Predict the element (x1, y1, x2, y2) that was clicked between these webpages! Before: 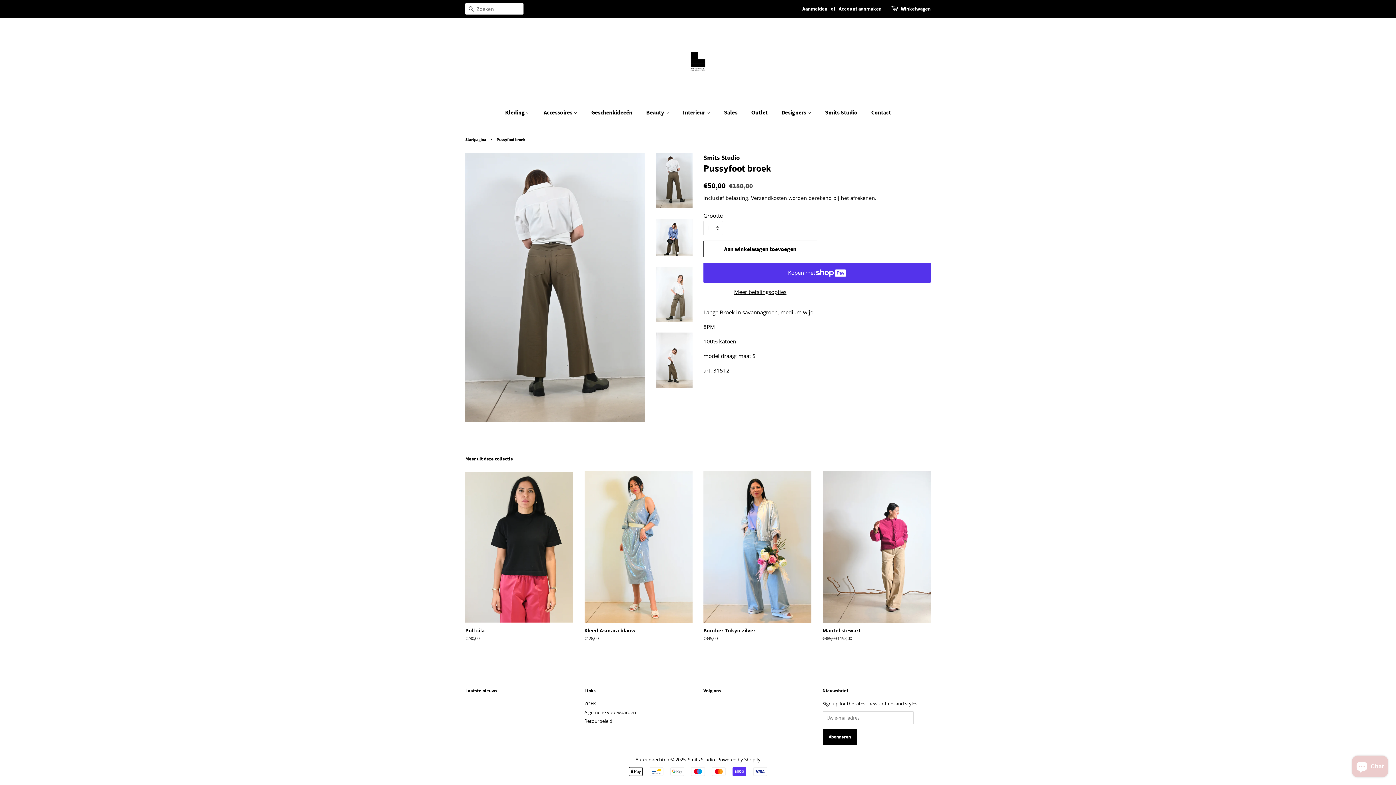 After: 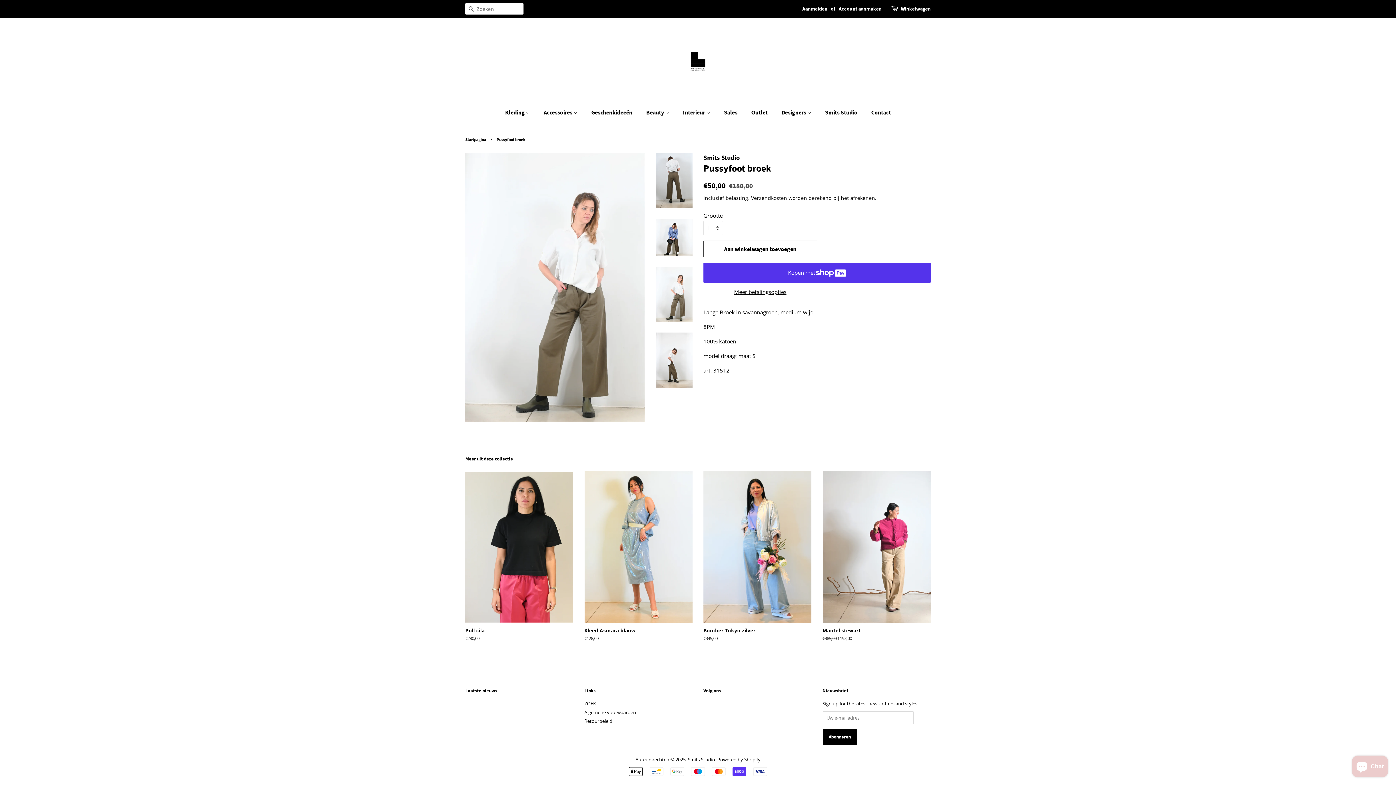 Action: bbox: (656, 266, 692, 321)